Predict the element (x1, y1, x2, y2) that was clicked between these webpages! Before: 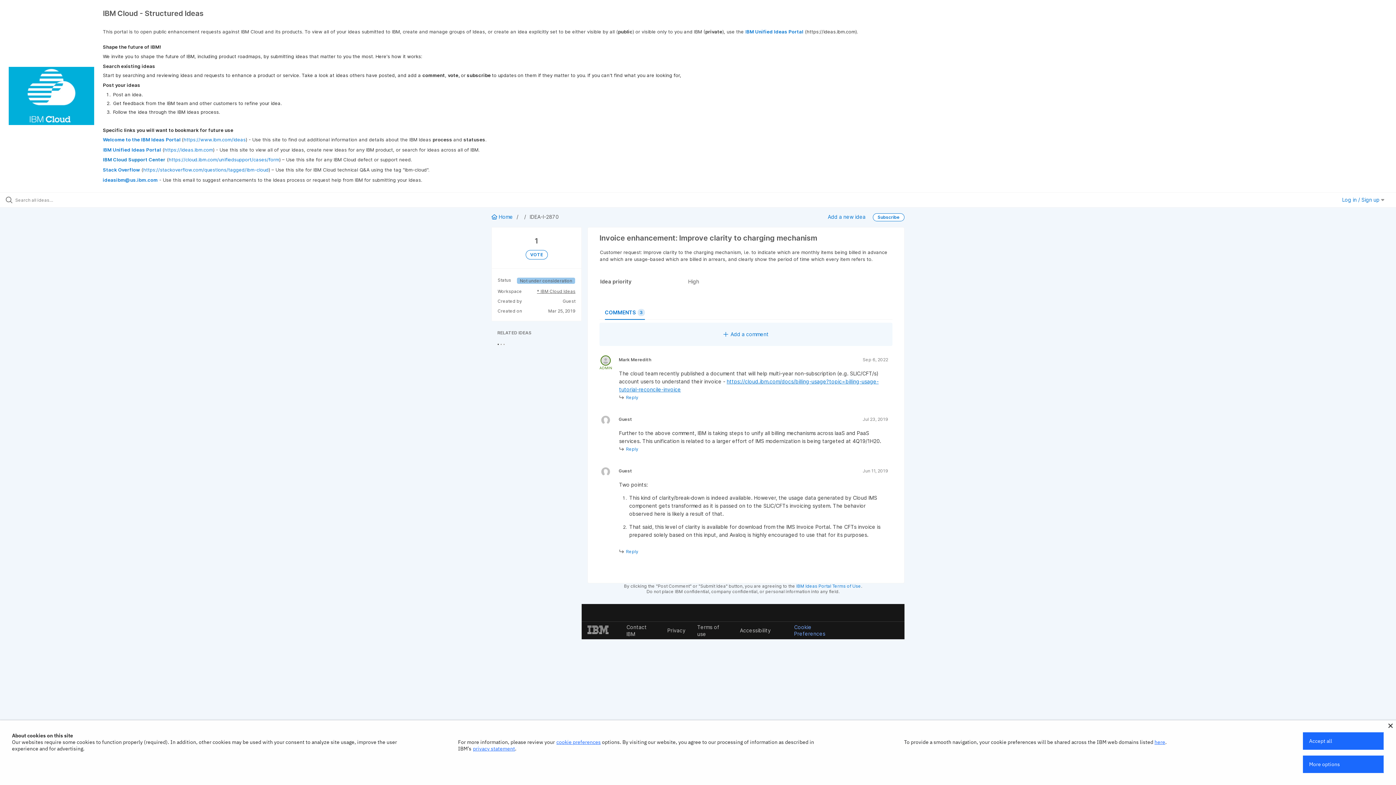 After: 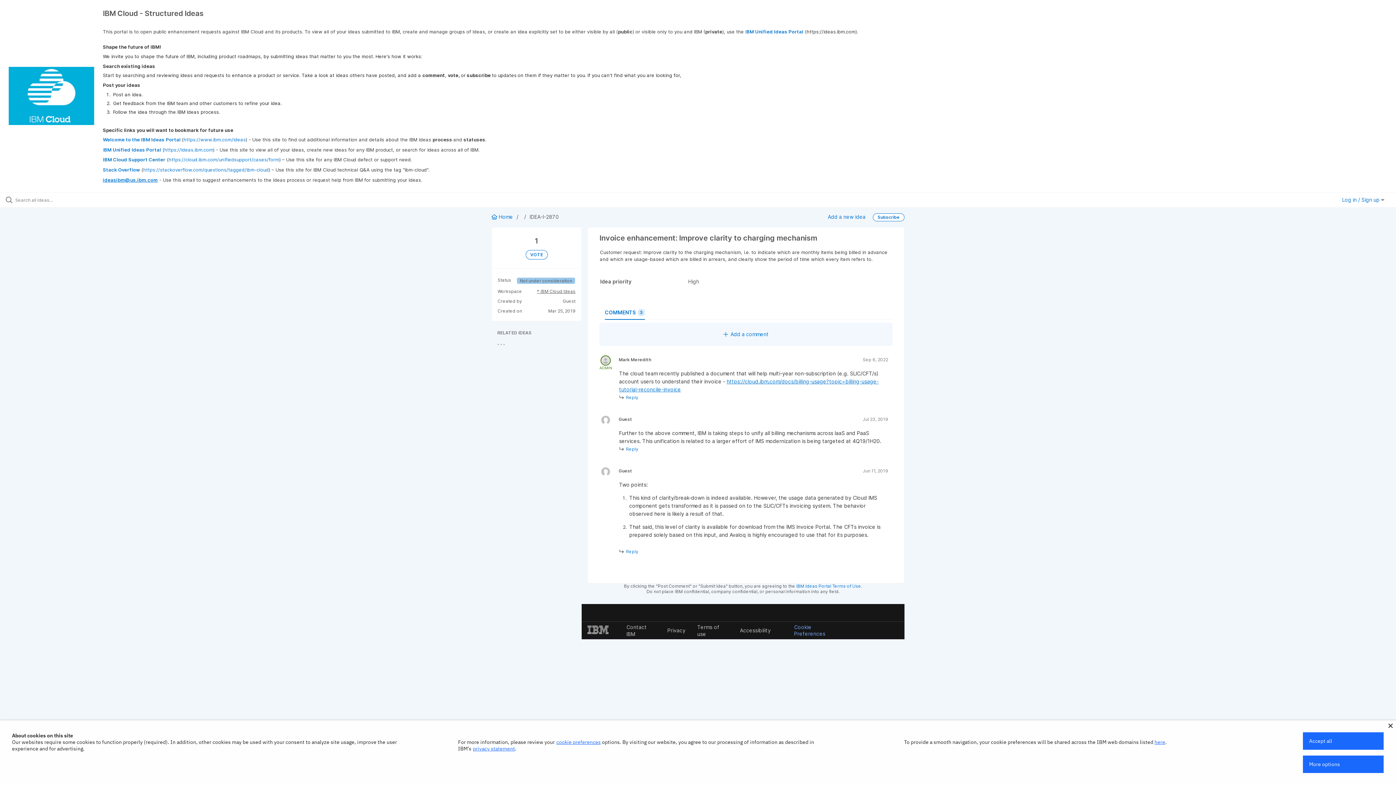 Action: bbox: (102, 176, 157, 182) label: ideasibm@us.ibm.com